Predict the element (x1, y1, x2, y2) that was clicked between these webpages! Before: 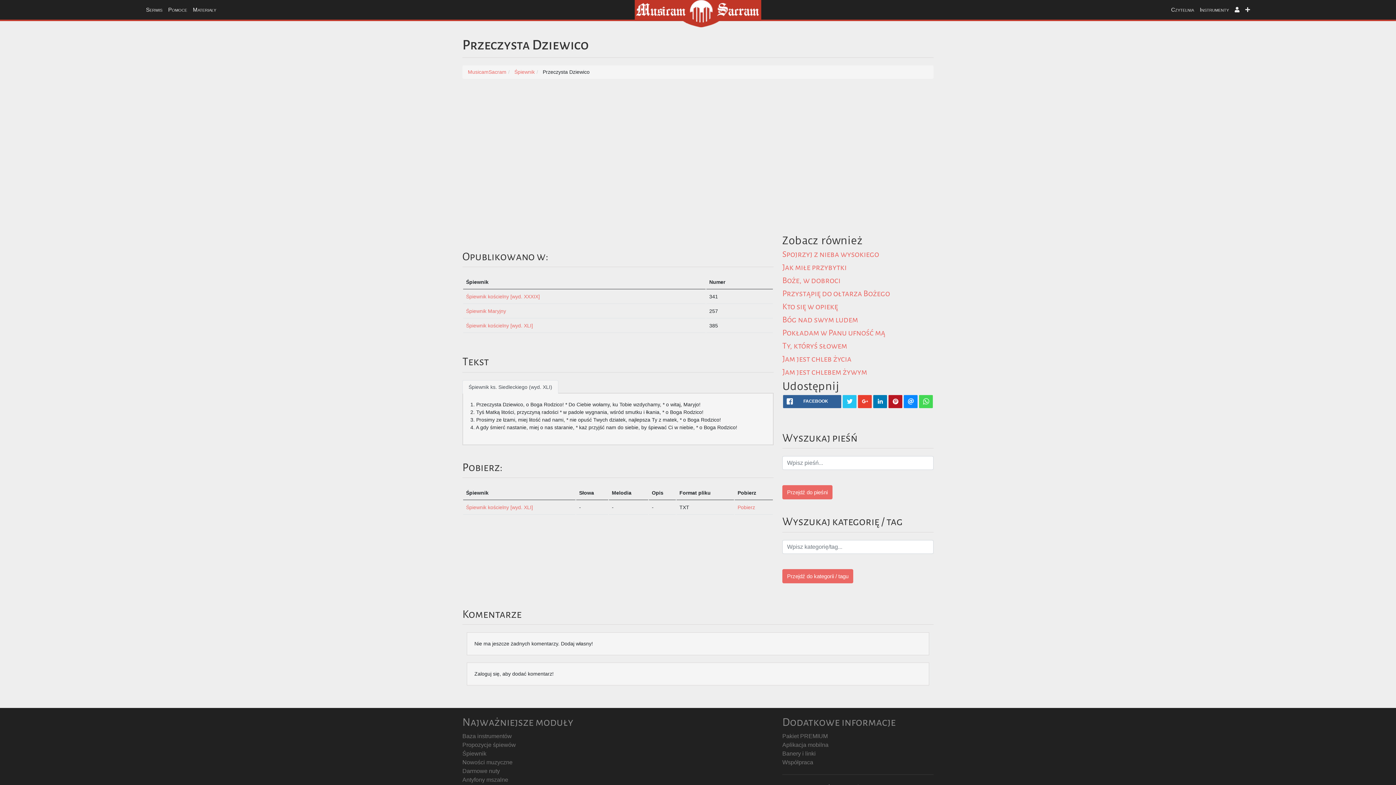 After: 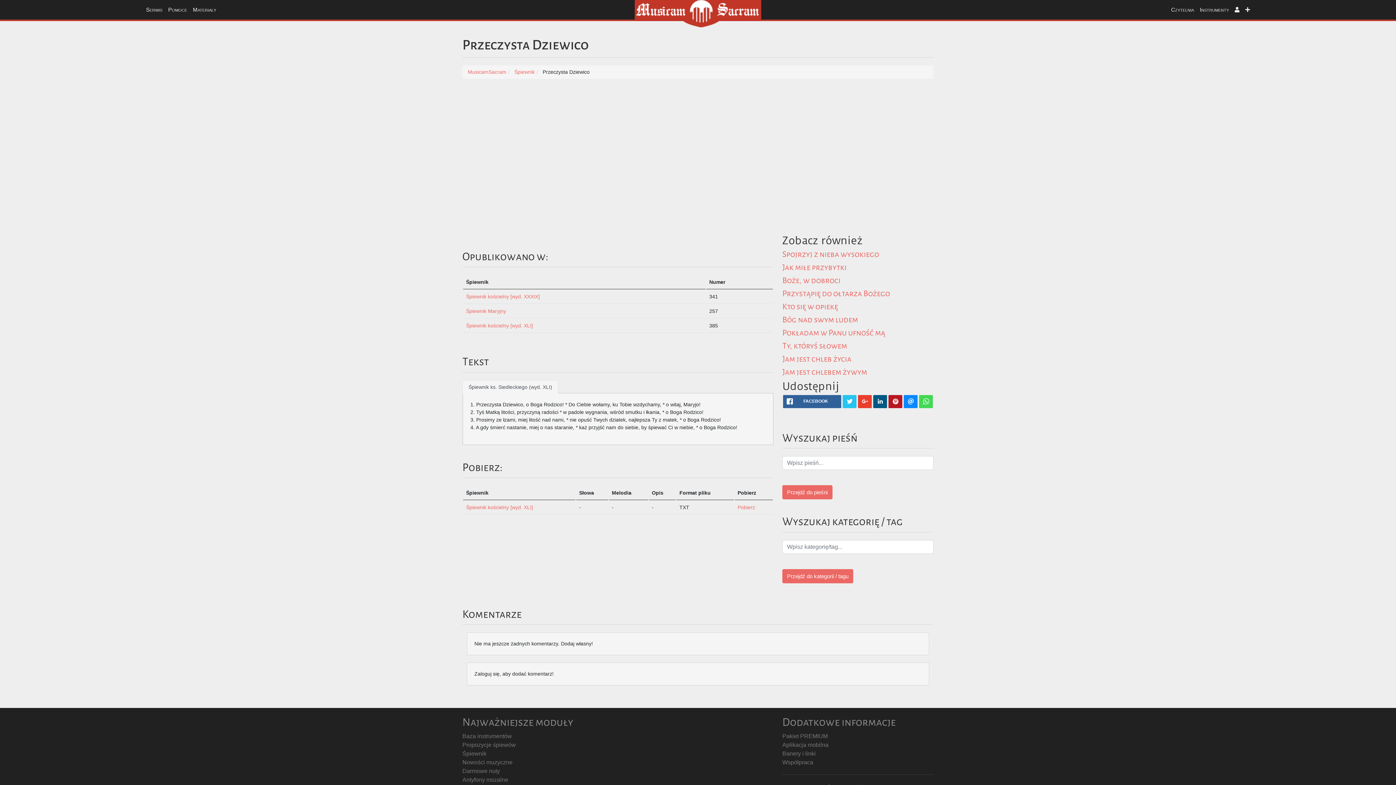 Action: bbox: (873, 395, 887, 408)